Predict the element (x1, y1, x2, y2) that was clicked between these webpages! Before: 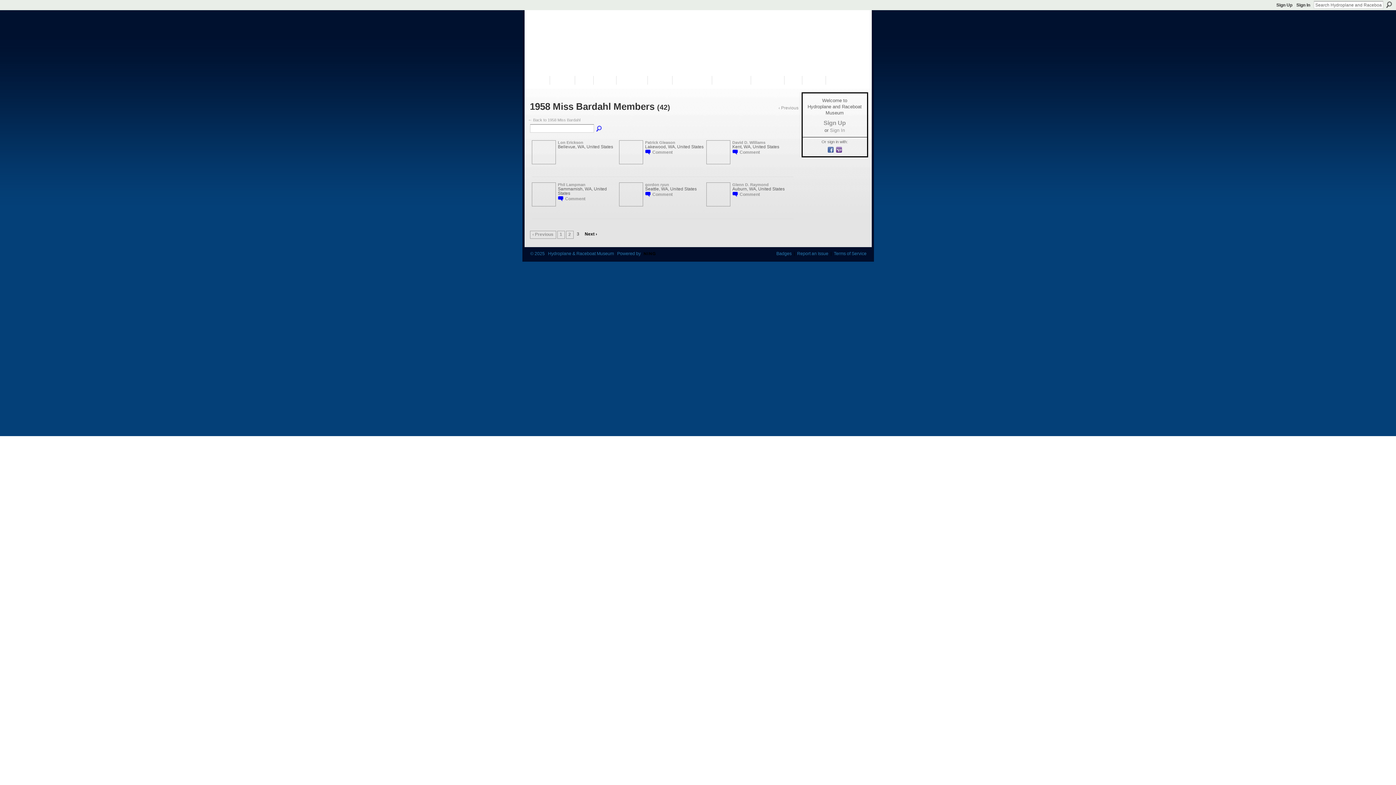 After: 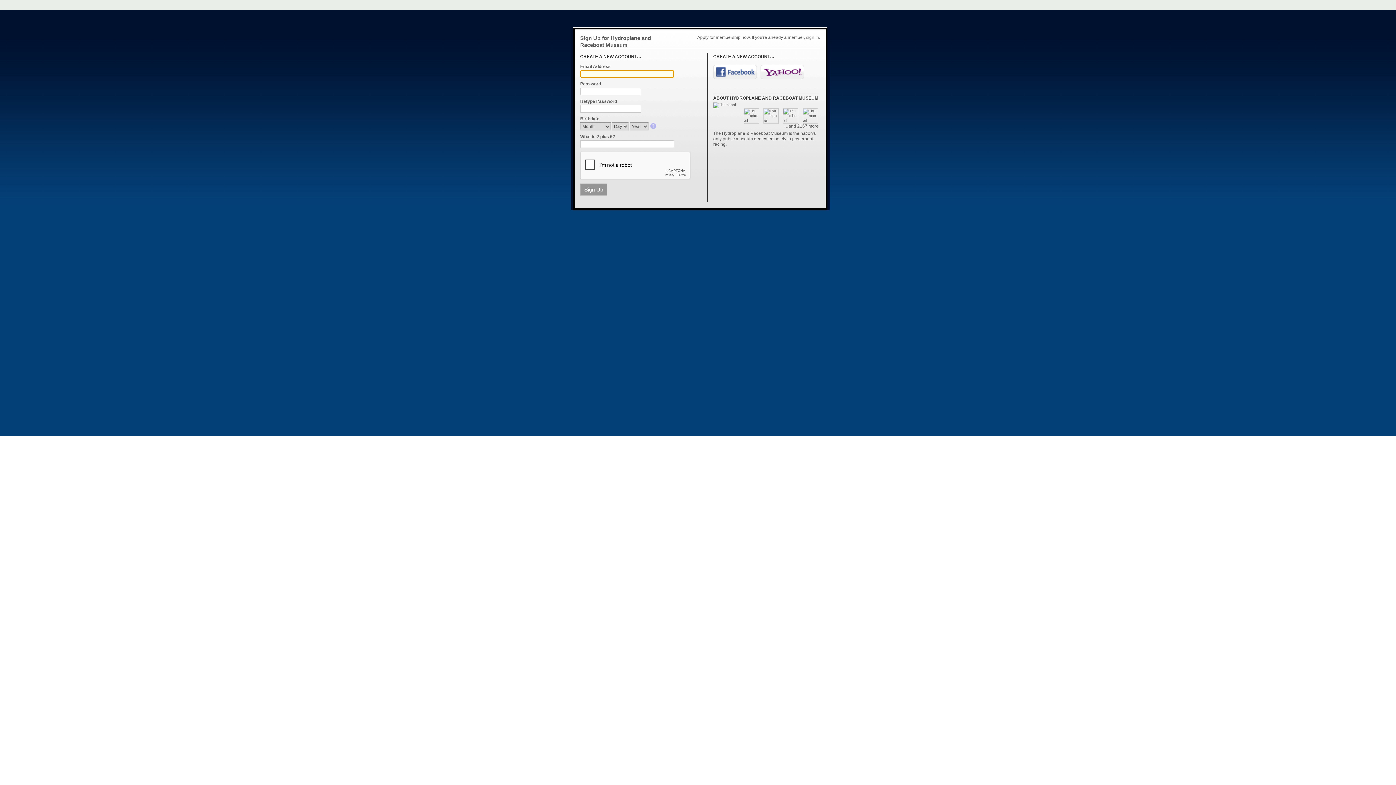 Action: label: Comment bbox: (645, 149, 672, 155)